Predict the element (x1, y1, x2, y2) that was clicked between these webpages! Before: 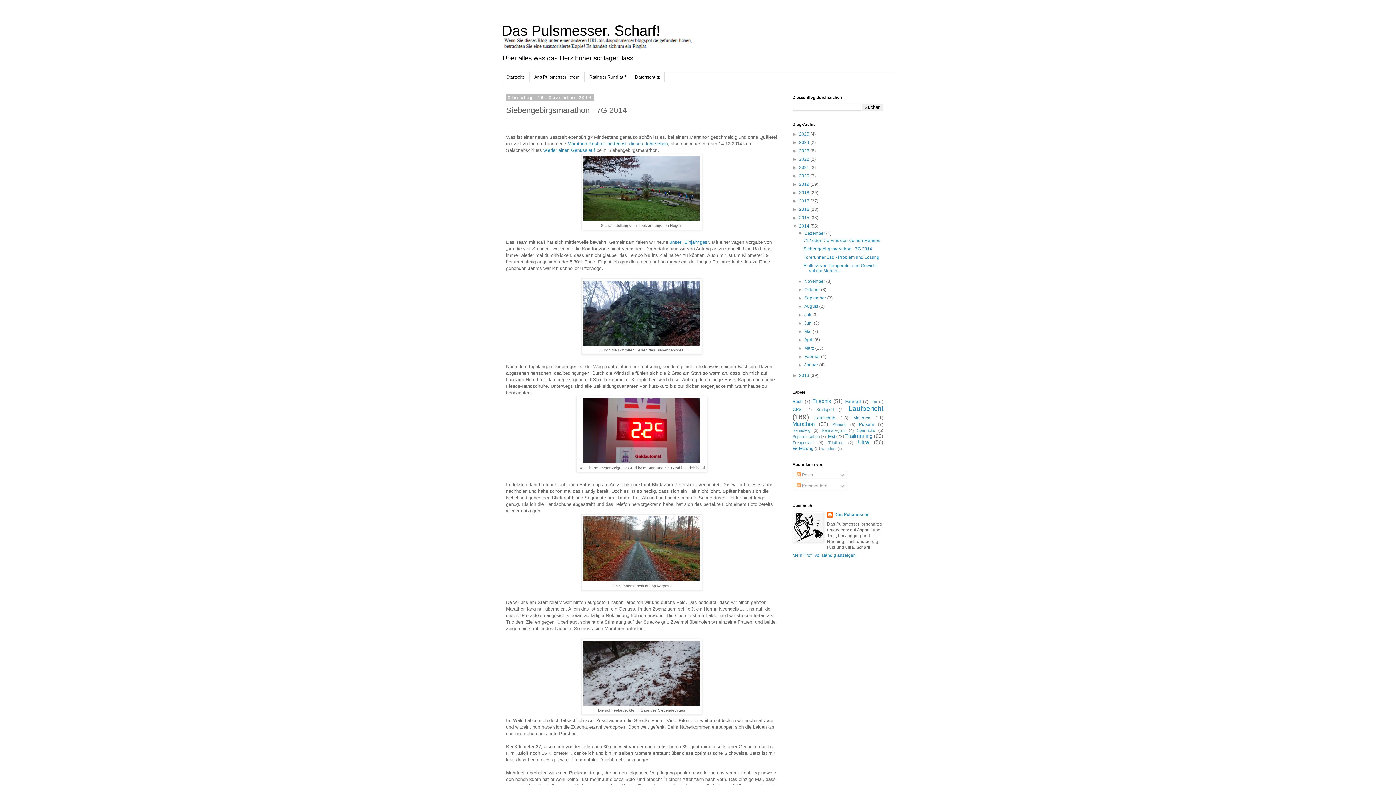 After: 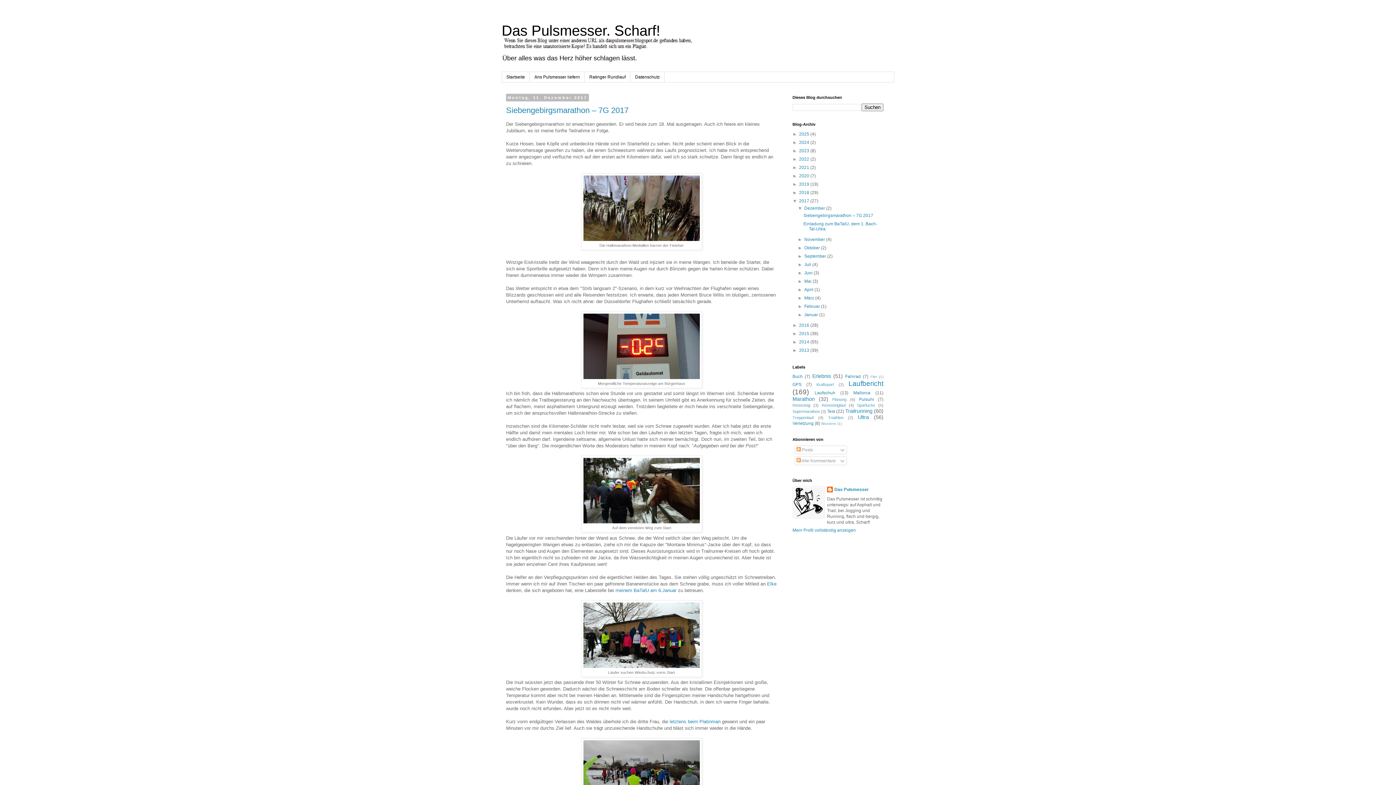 Action: label: 2017  bbox: (799, 198, 810, 203)